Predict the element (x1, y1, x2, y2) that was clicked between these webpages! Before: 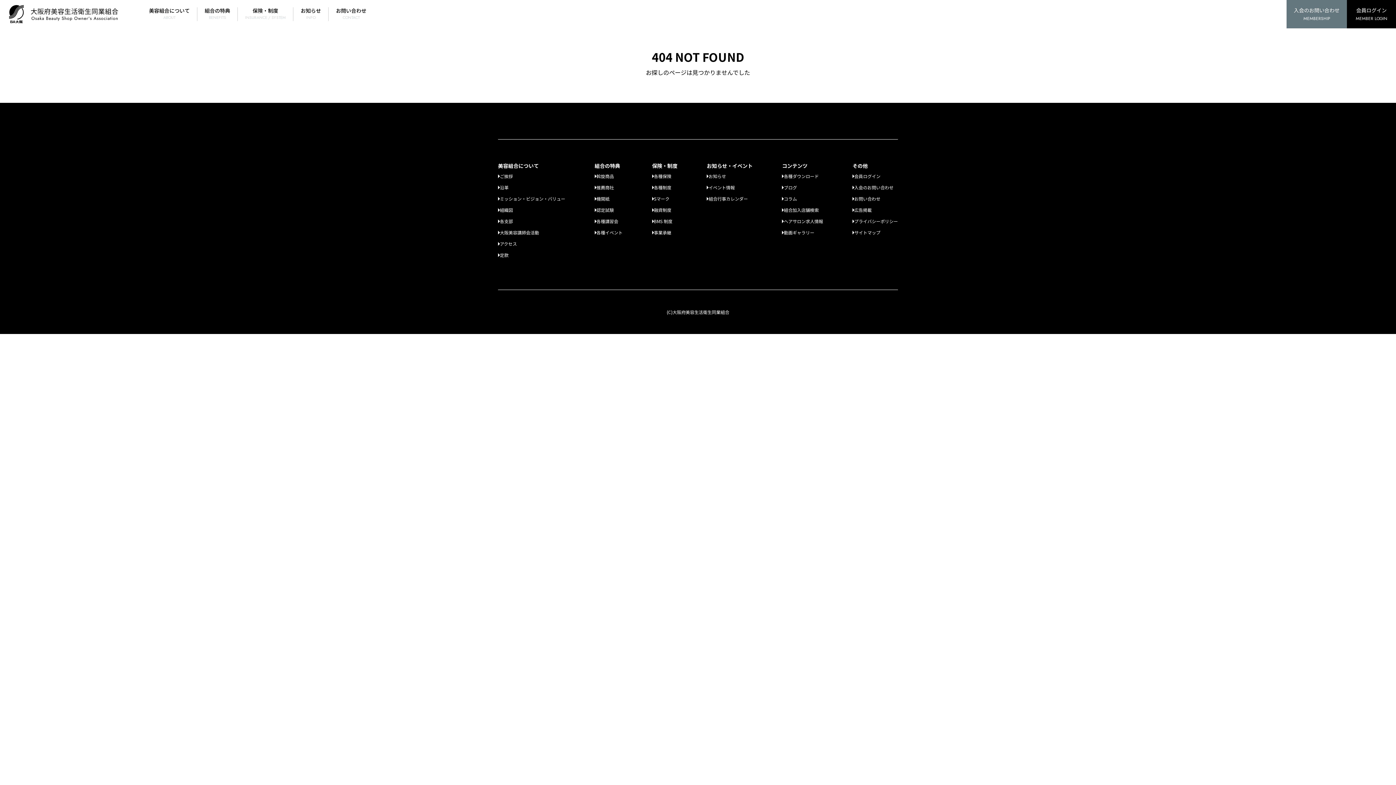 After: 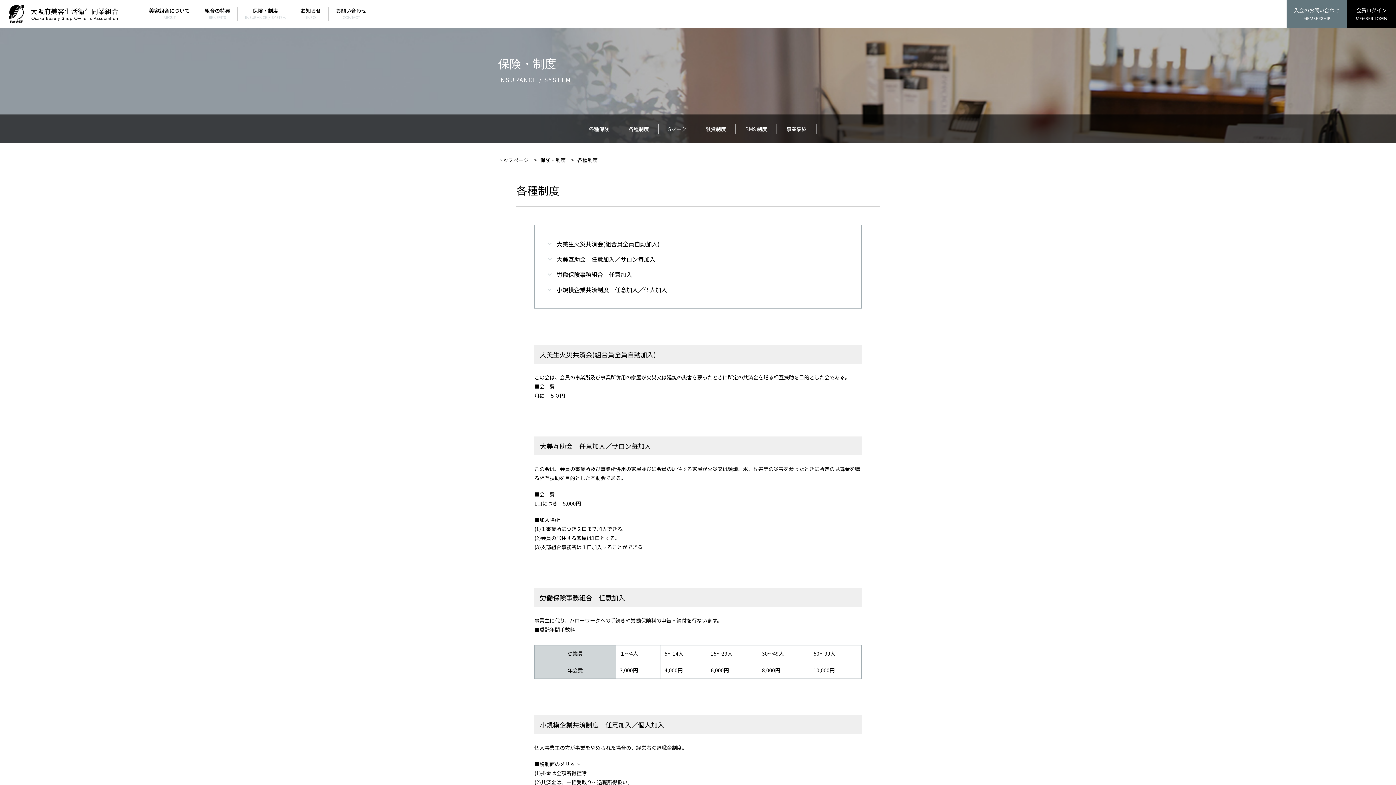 Action: label: 各種制度 bbox: (652, 181, 677, 193)